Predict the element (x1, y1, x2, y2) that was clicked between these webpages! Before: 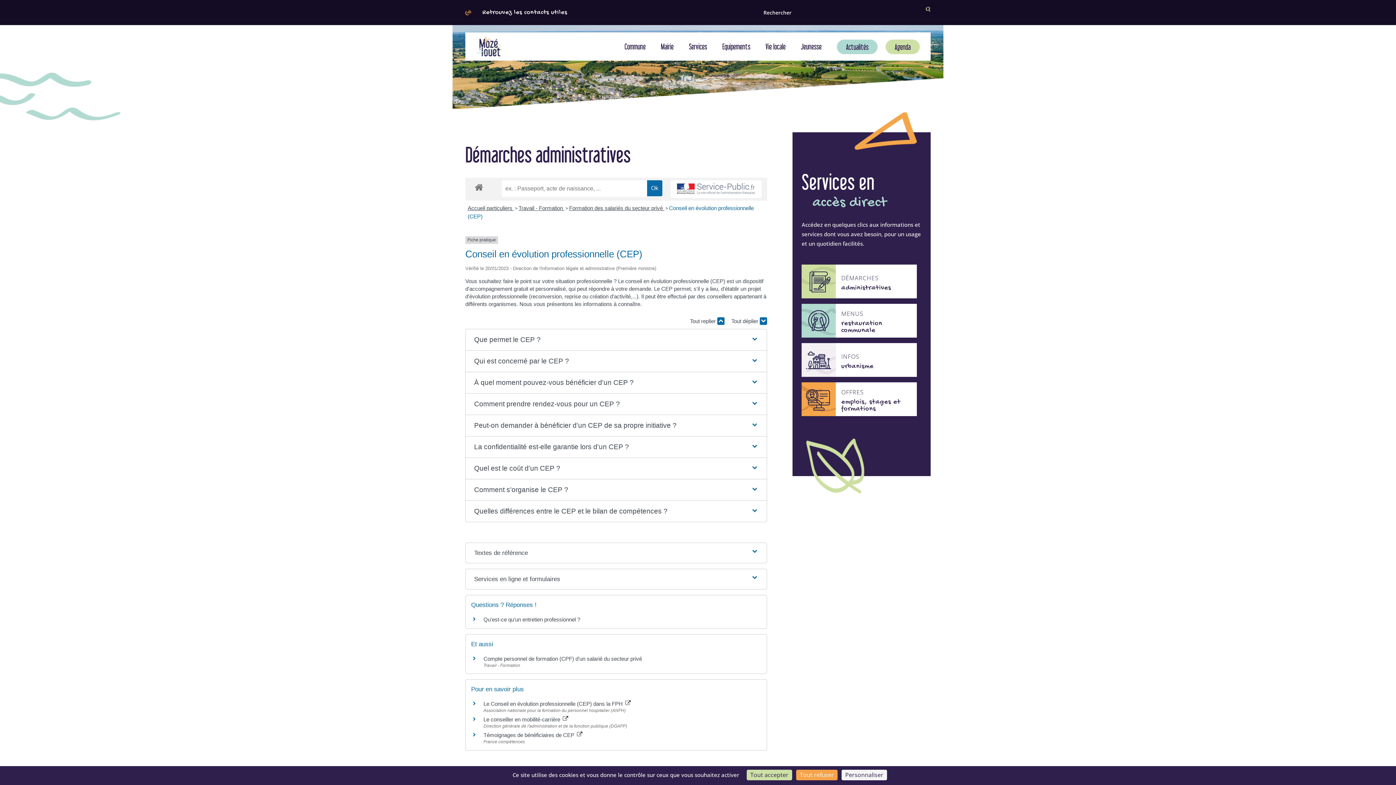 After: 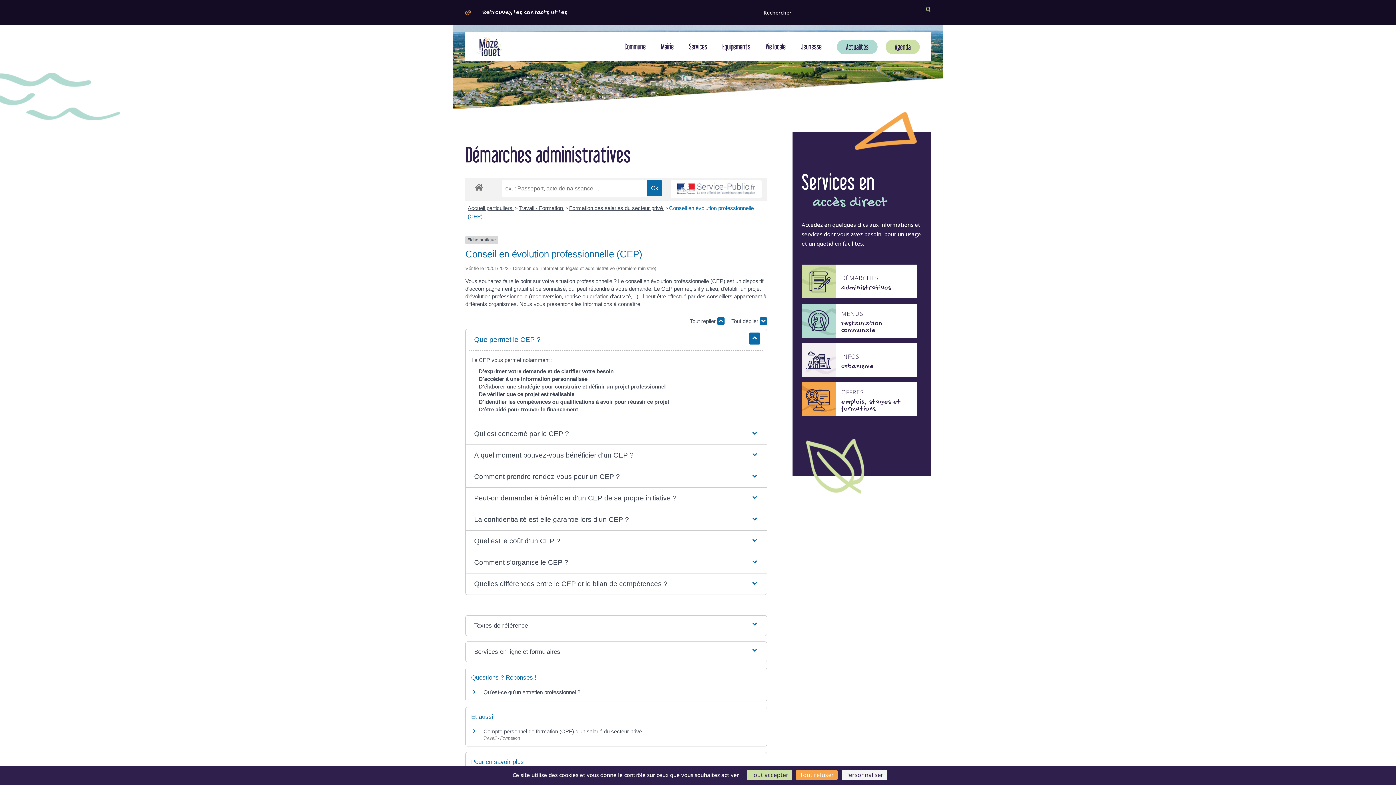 Action: label: Que permet le CEP ? bbox: (468, 329, 763, 350)